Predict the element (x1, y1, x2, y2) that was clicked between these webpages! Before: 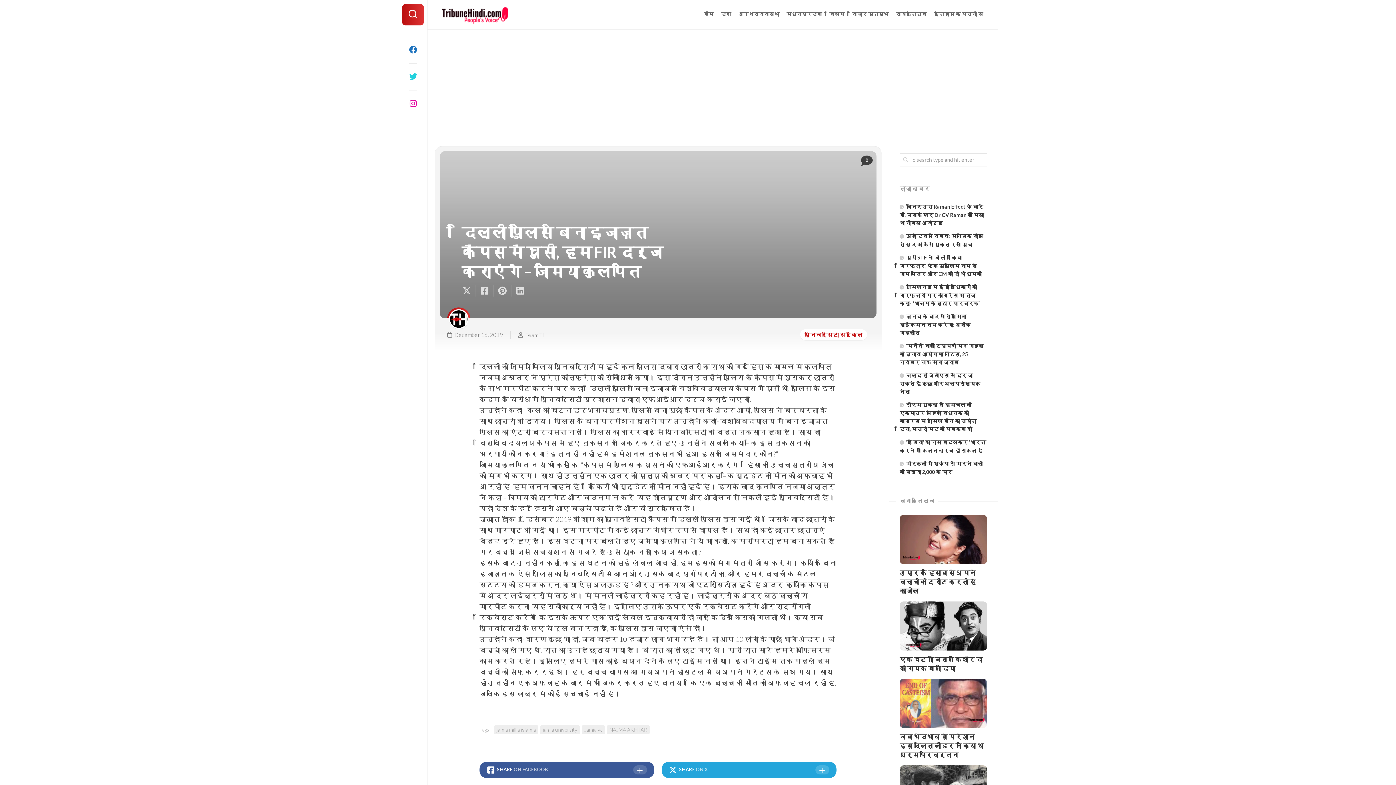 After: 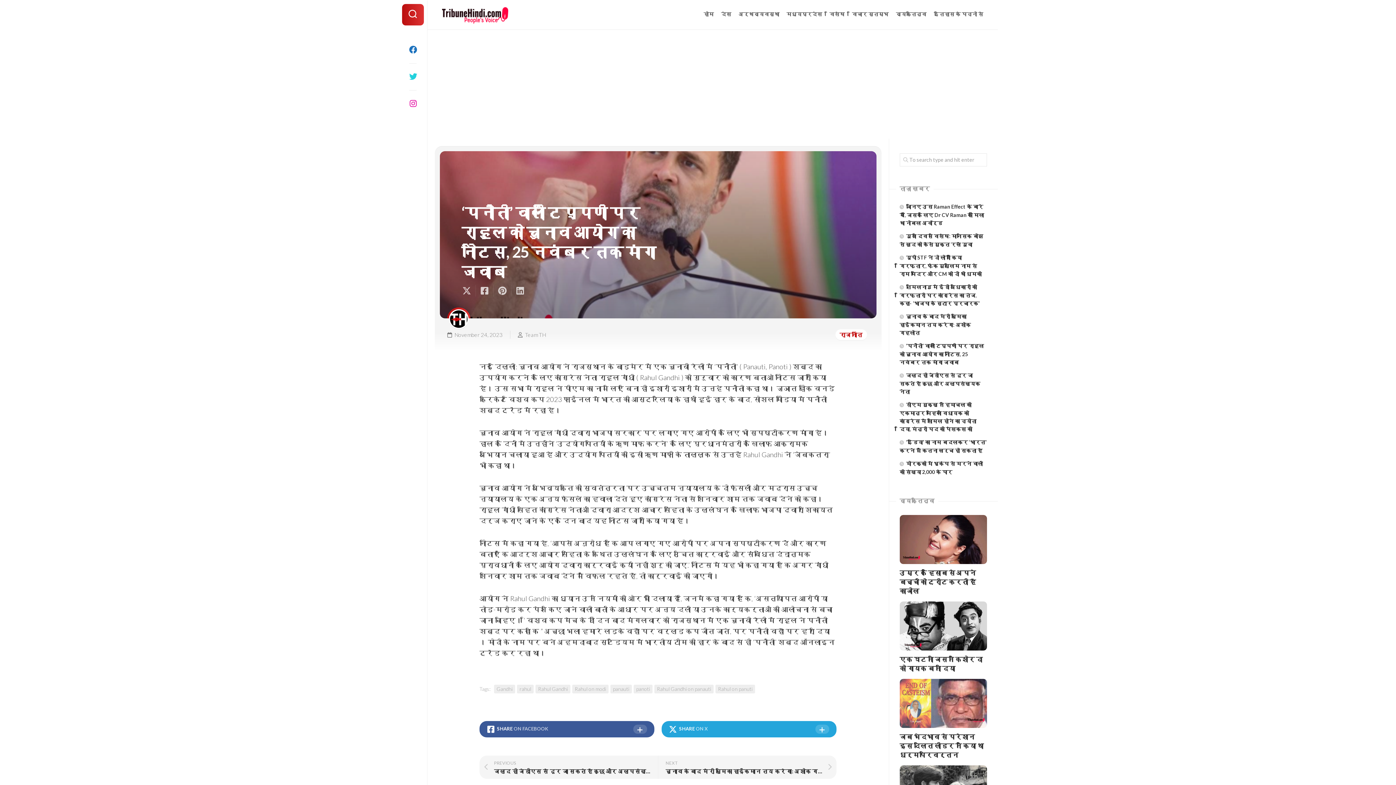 Action: label: ‘पनौती’ वाली टिप्पणी पर राहुल को चुनाव आयोग का नोटिस, 25 नवंबर तक मांगा जवाब bbox: (899, 342, 984, 365)